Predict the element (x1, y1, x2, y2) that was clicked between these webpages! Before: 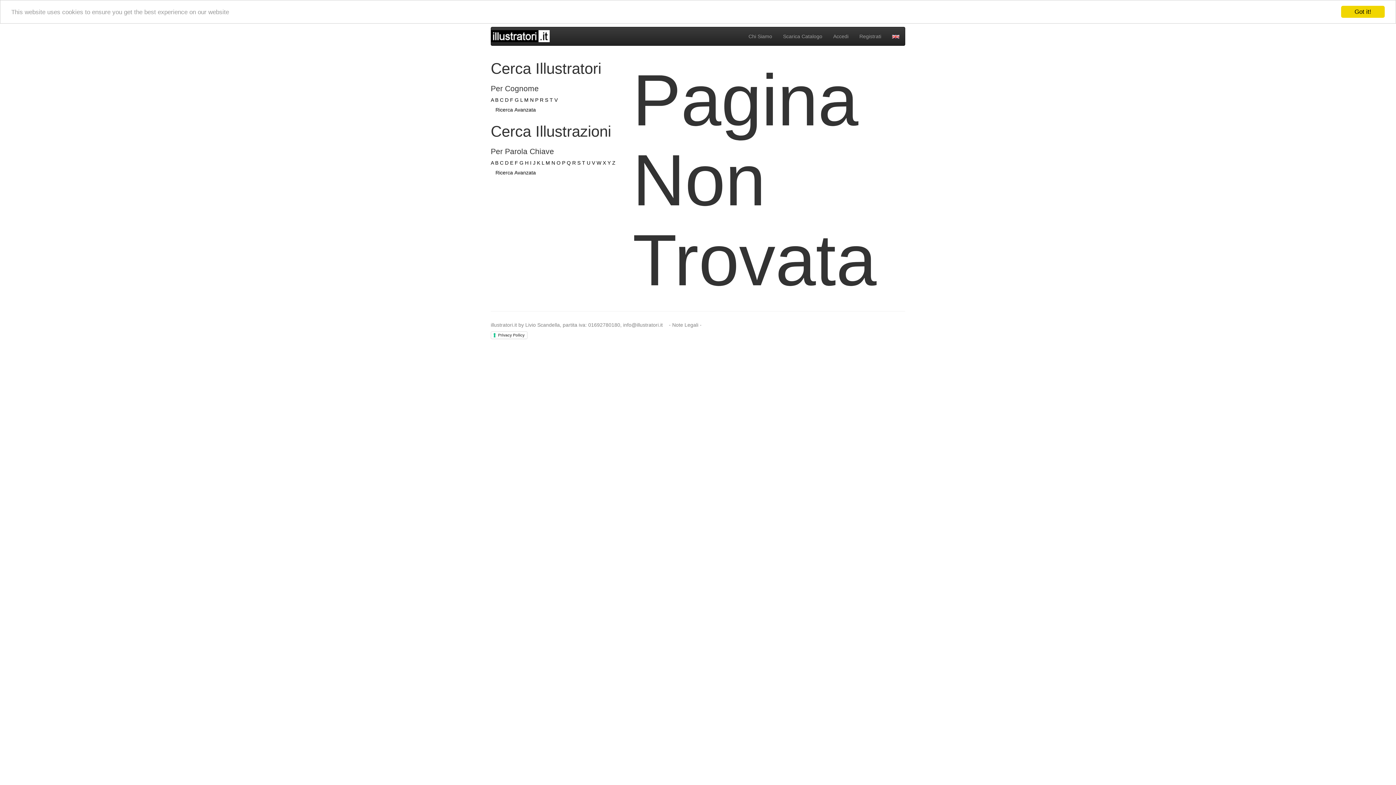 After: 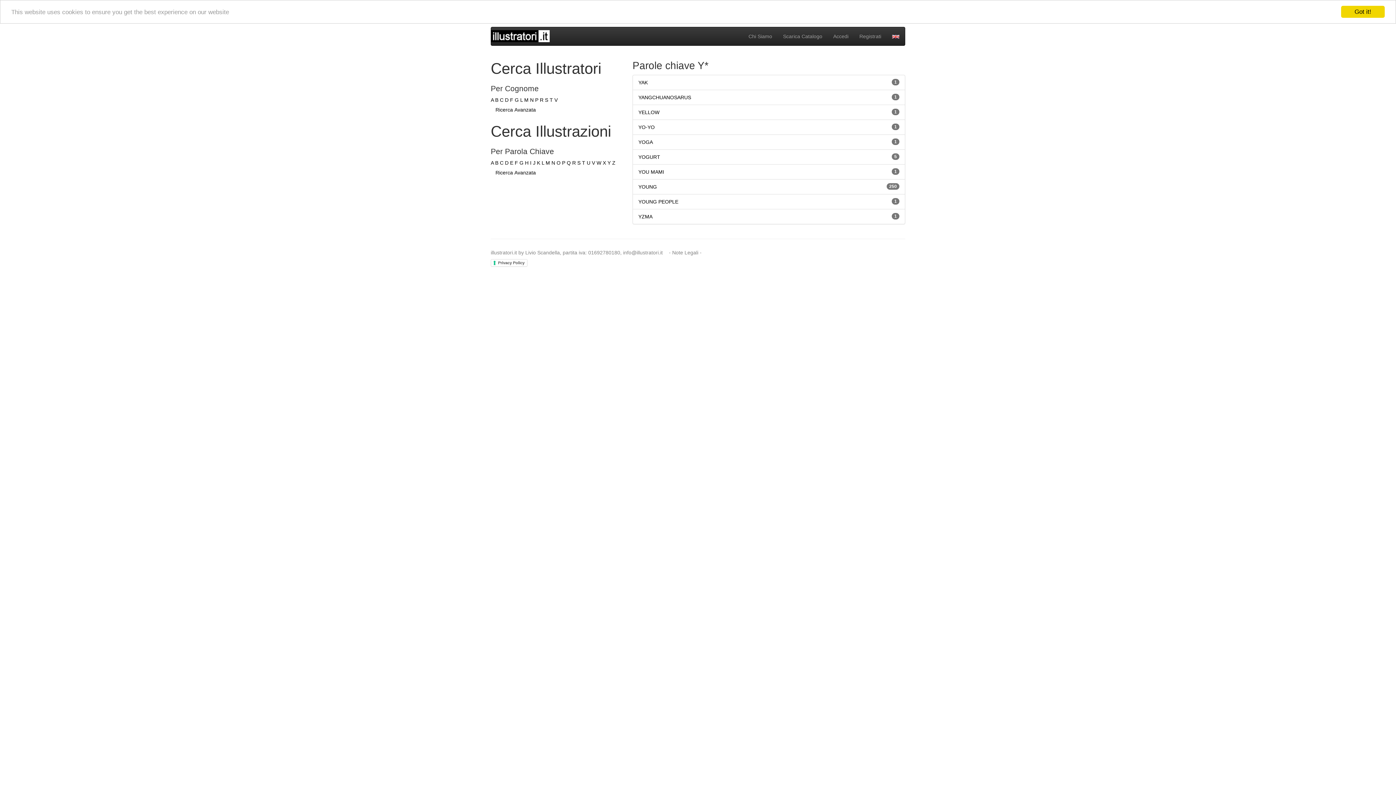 Action: bbox: (607, 160, 610, 165) label: Y